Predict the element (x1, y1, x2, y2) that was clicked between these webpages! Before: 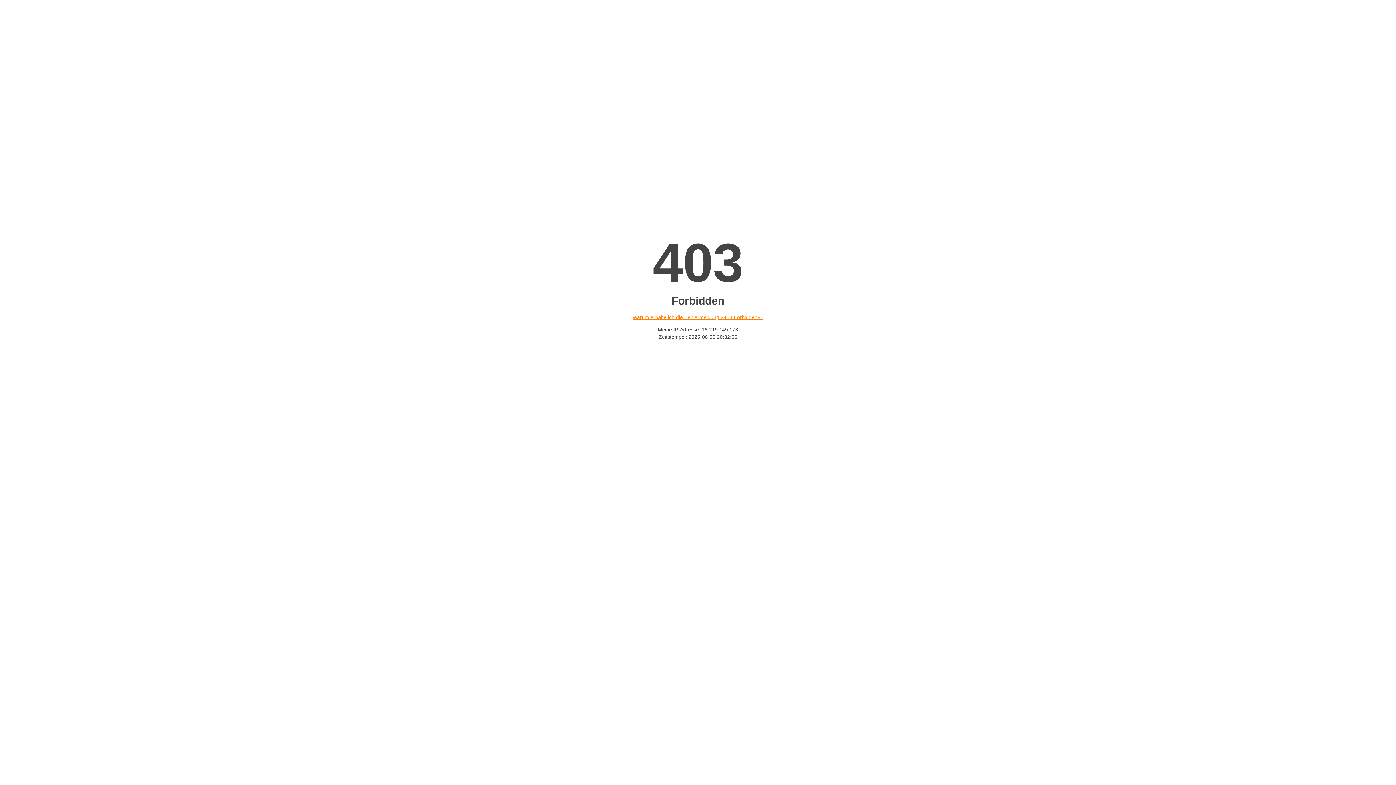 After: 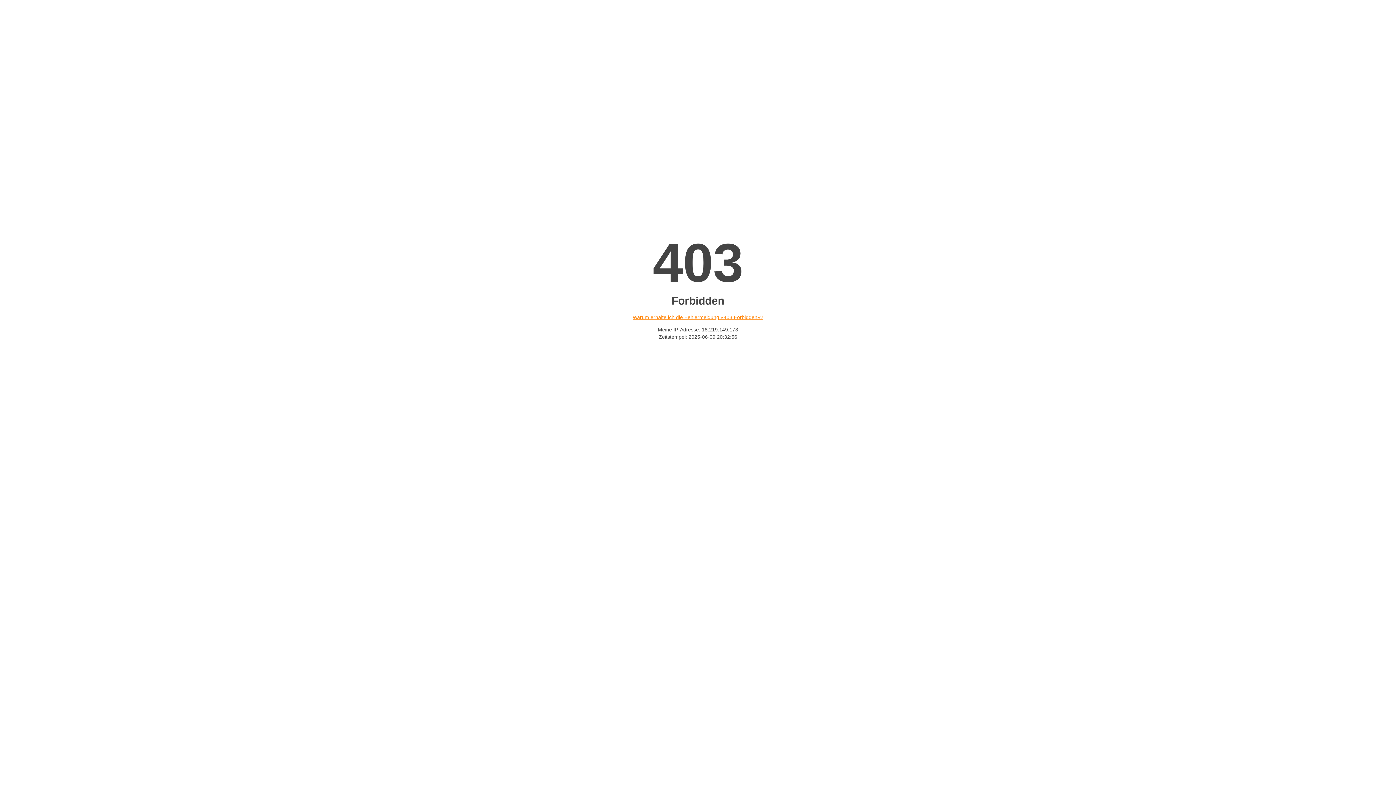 Action: label: Warum erhalte ich die Fehlermeldung «403 Forbidden»? bbox: (632, 314, 763, 320)